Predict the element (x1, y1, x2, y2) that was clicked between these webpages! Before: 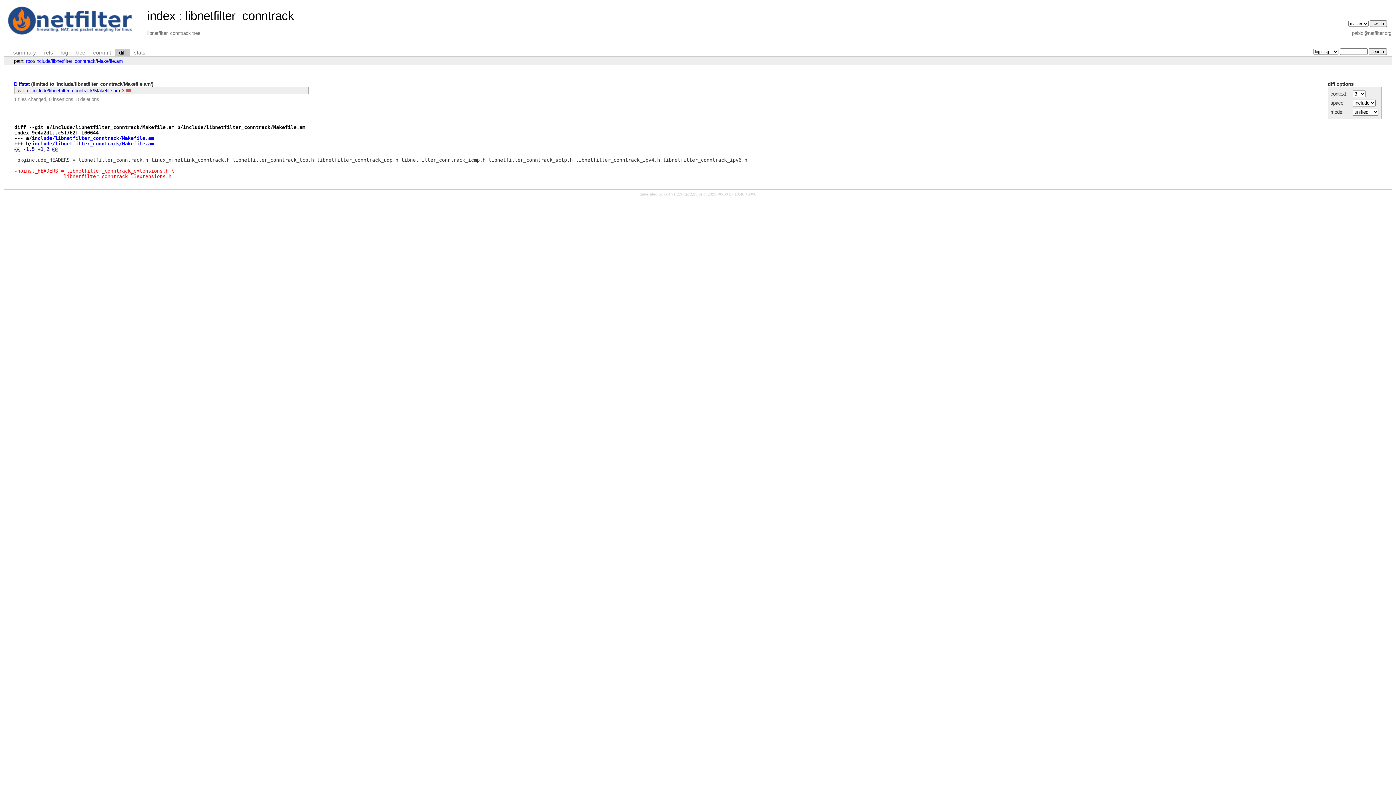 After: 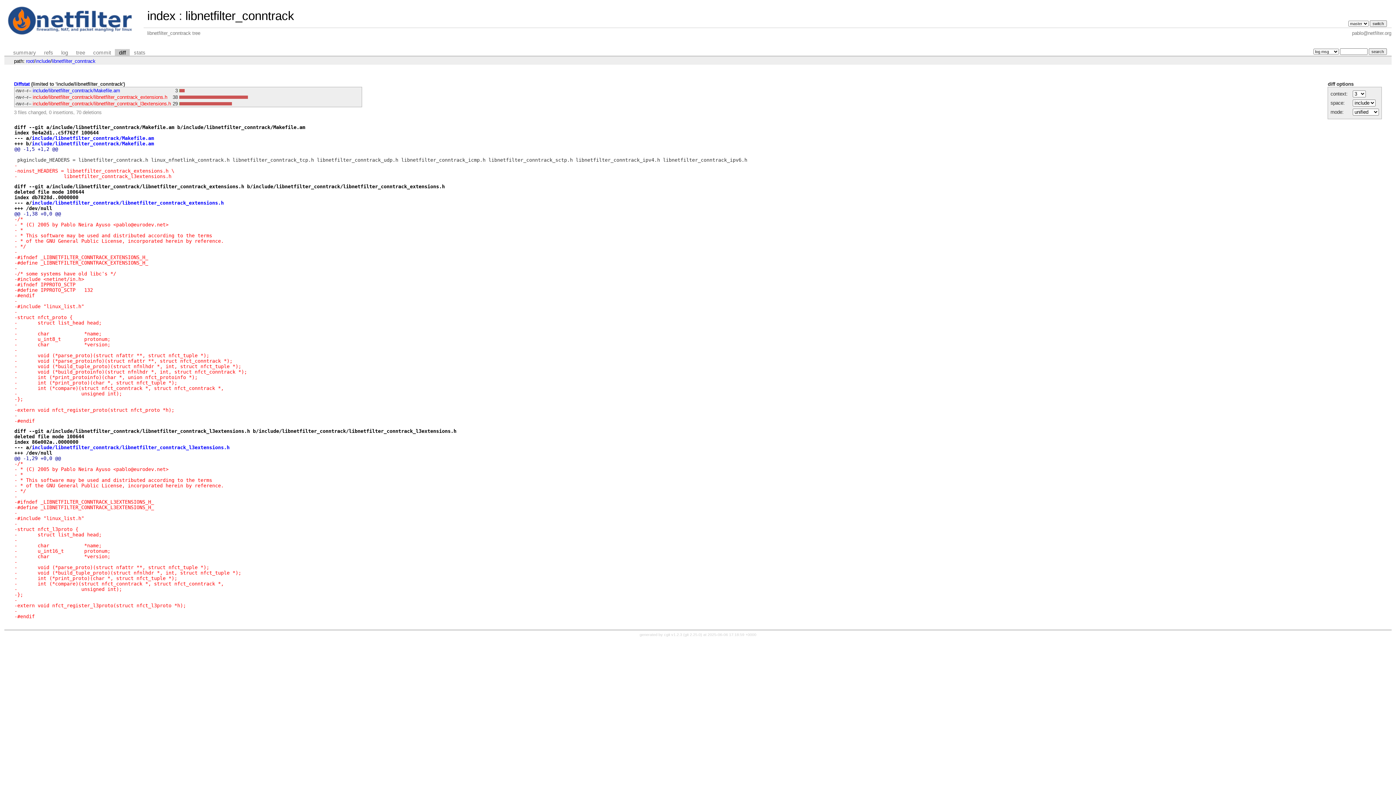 Action: bbox: (51, 58, 95, 63) label: libnetfilter_conntrack